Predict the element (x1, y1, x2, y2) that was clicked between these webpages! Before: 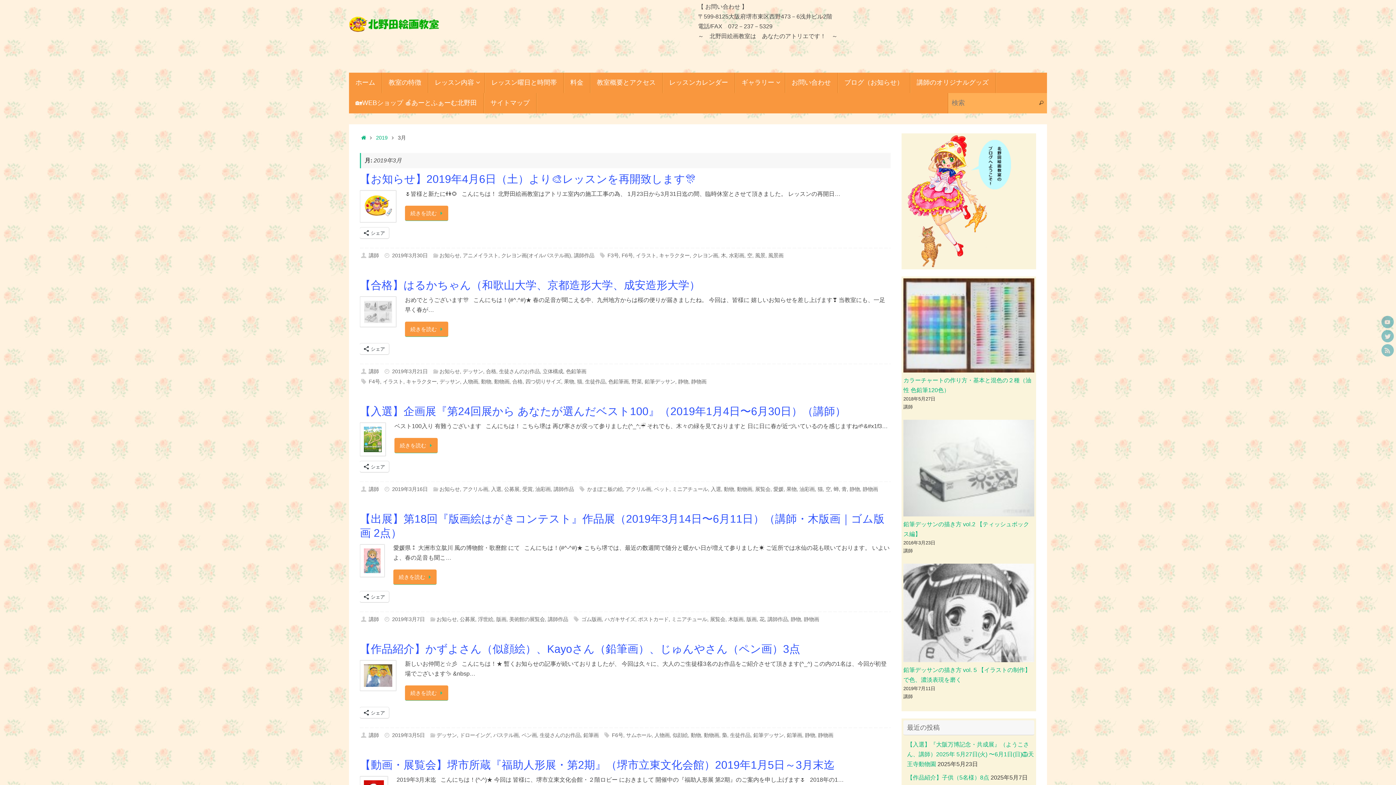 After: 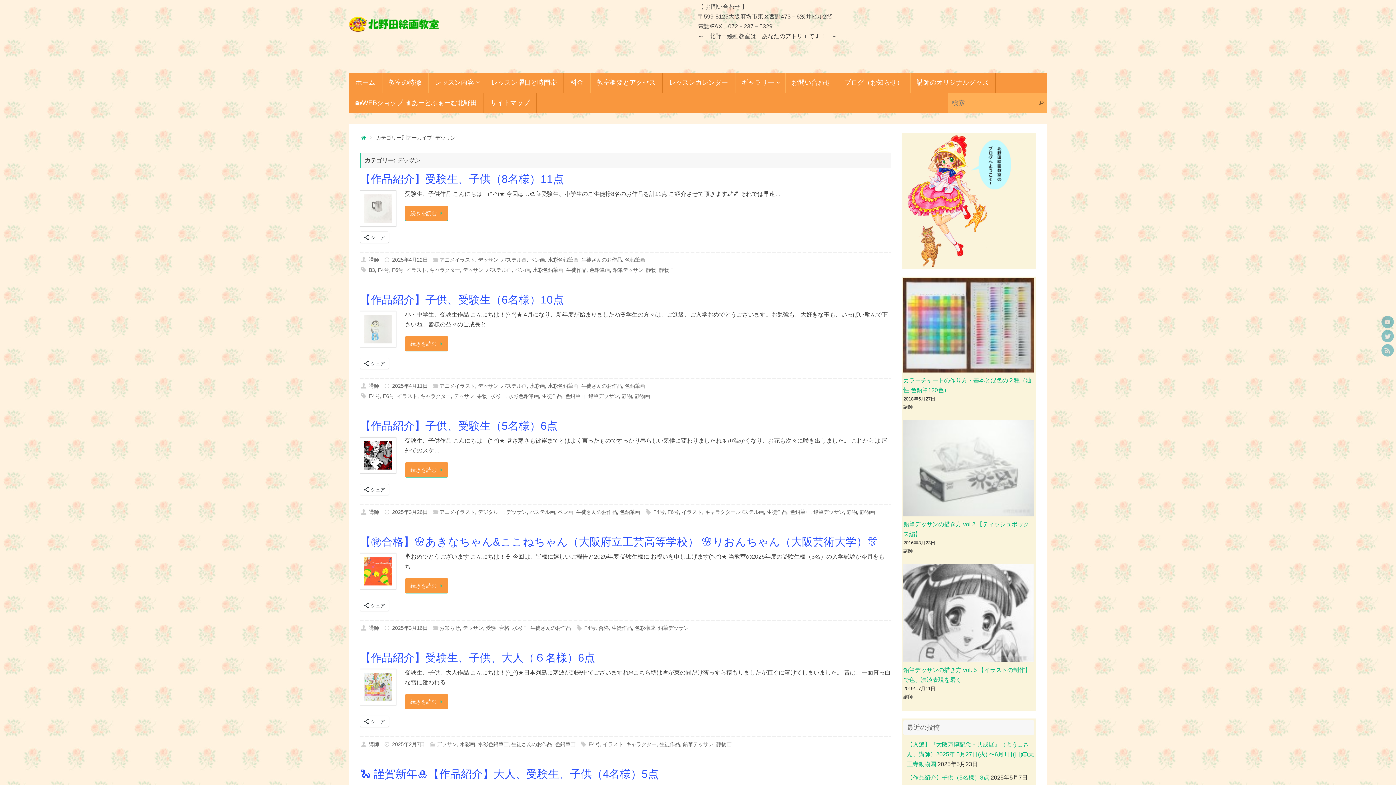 Action: bbox: (436, 732, 457, 738) label: デッサン